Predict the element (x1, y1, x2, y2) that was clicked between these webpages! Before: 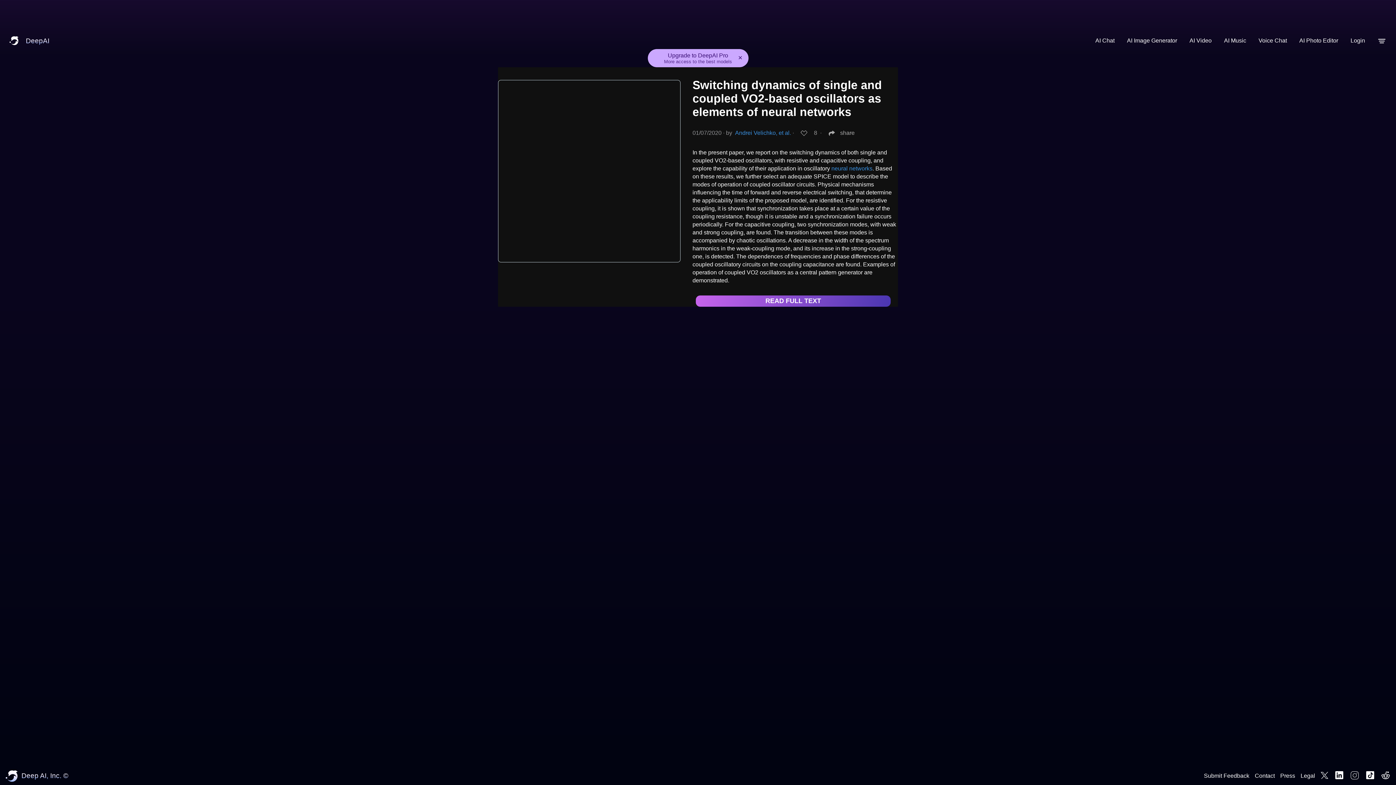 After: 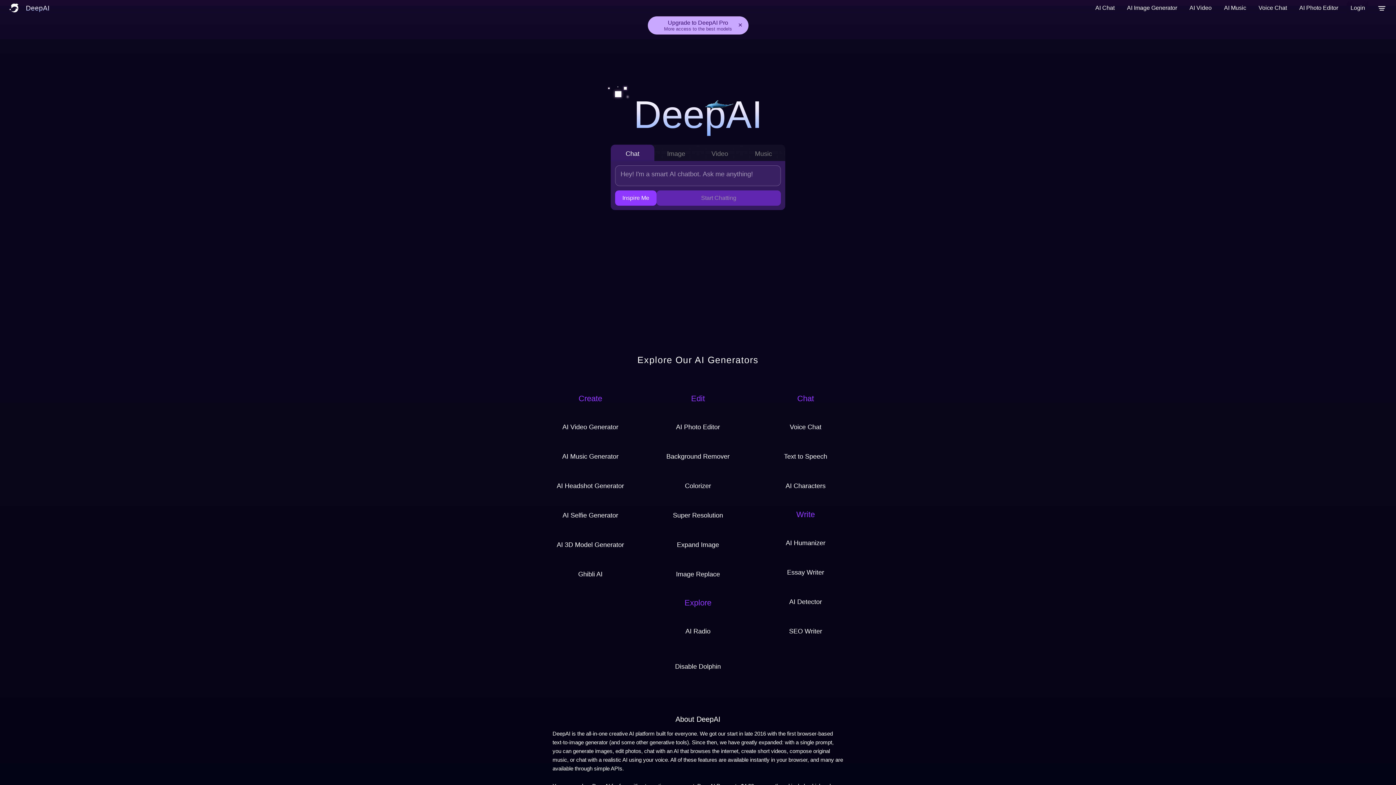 Action: bbox: (5, 32, 49, 49) label: DeepAI